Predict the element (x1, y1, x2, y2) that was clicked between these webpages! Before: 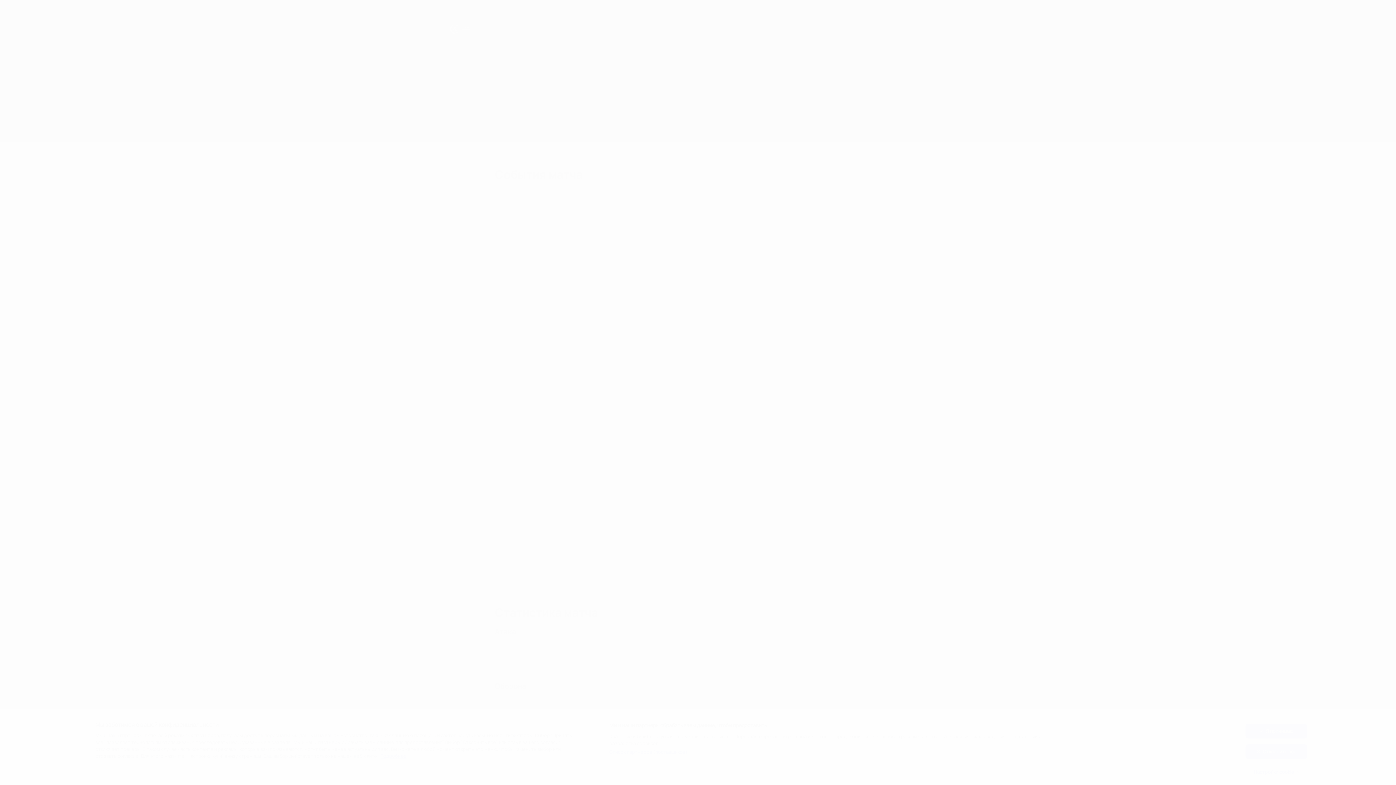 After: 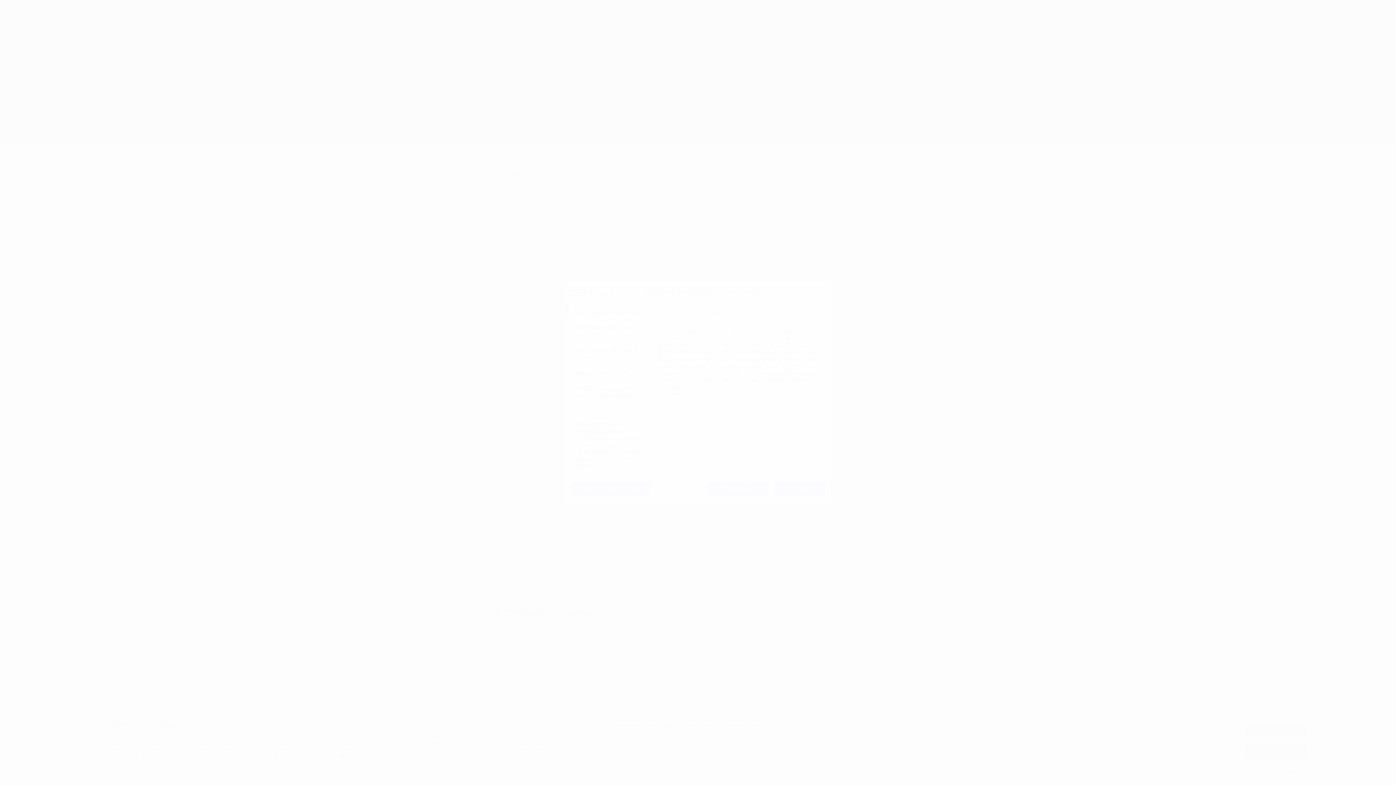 Action: bbox: (1245, 775, 1307, 789) label: Настройки cookie